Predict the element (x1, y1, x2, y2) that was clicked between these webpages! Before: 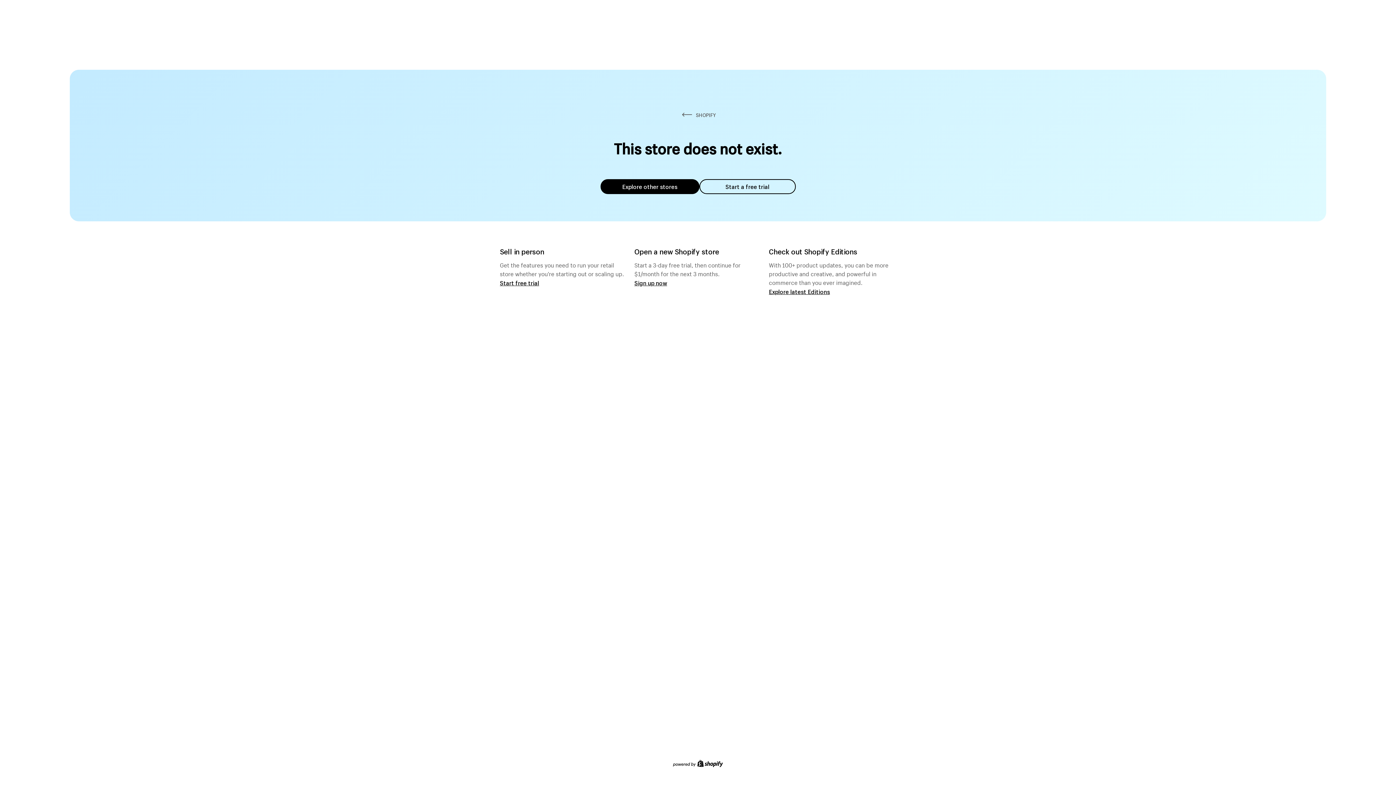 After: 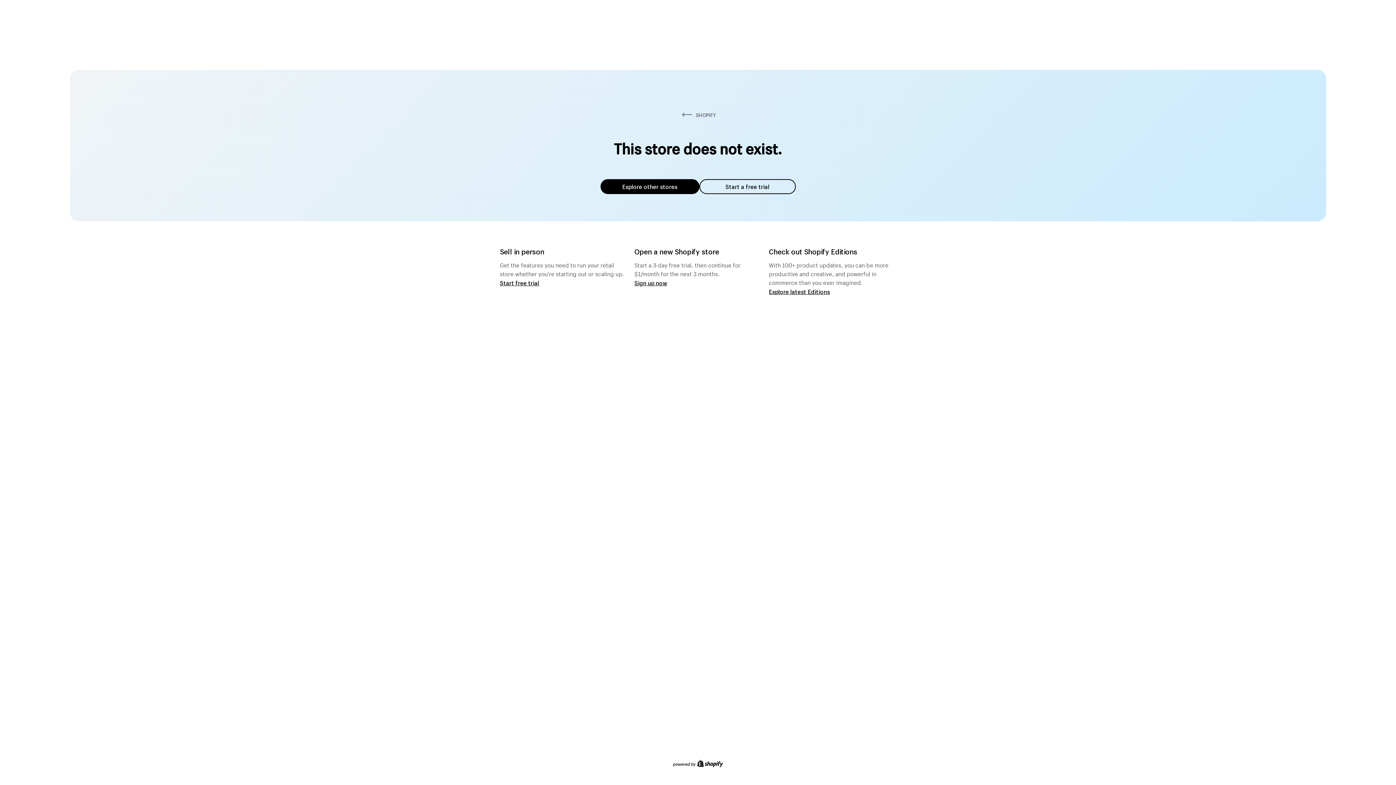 Action: label: Explore other stores bbox: (600, 179, 699, 194)